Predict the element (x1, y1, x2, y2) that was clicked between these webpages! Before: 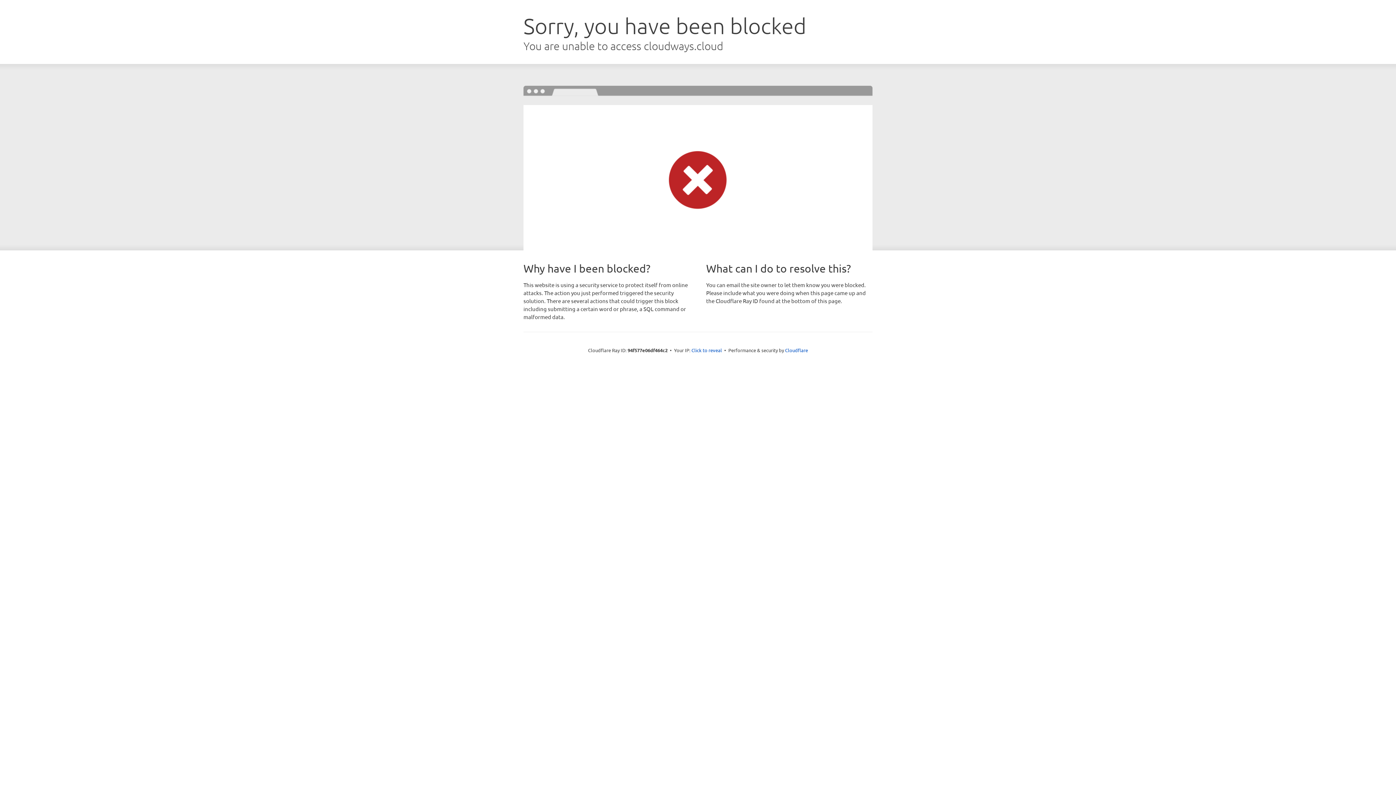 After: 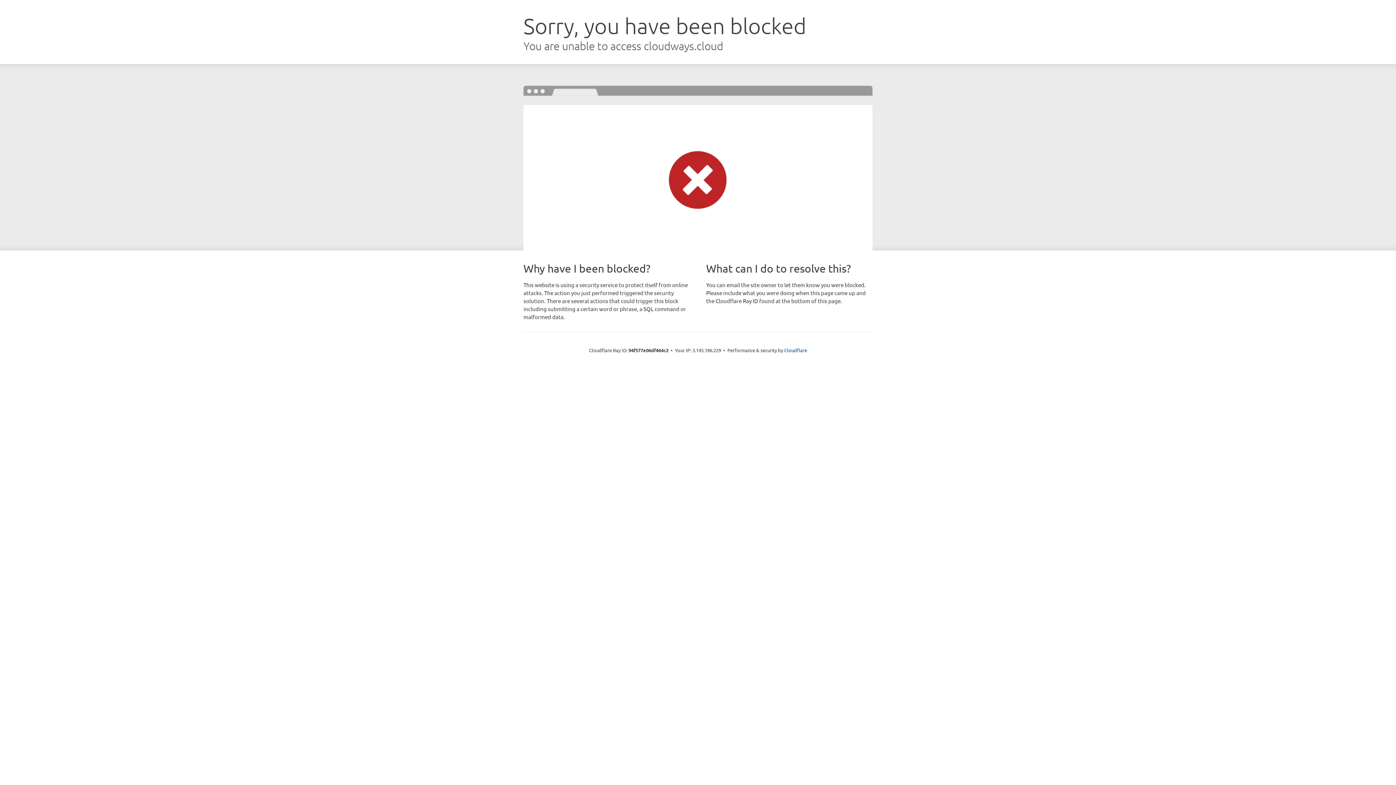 Action: bbox: (691, 346, 722, 353) label: Click to reveal